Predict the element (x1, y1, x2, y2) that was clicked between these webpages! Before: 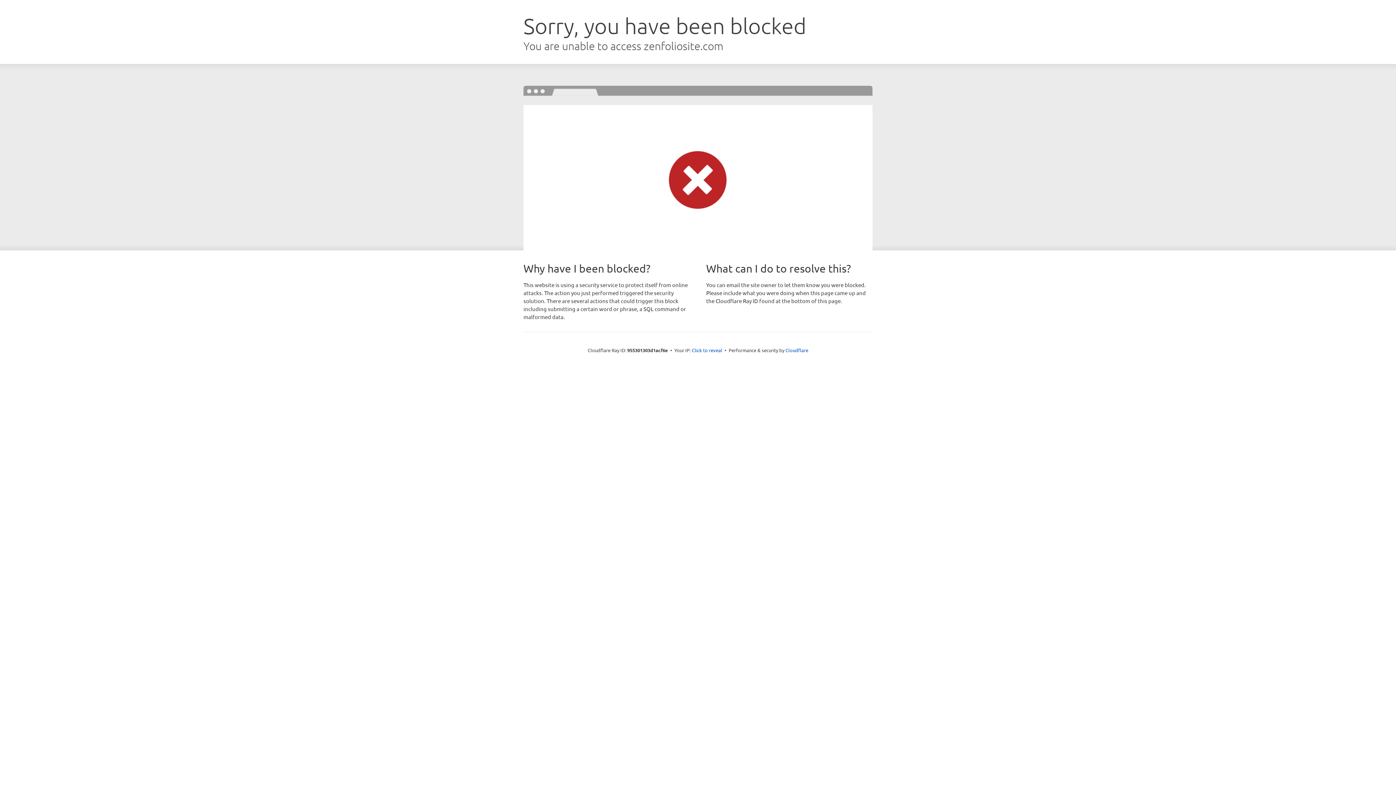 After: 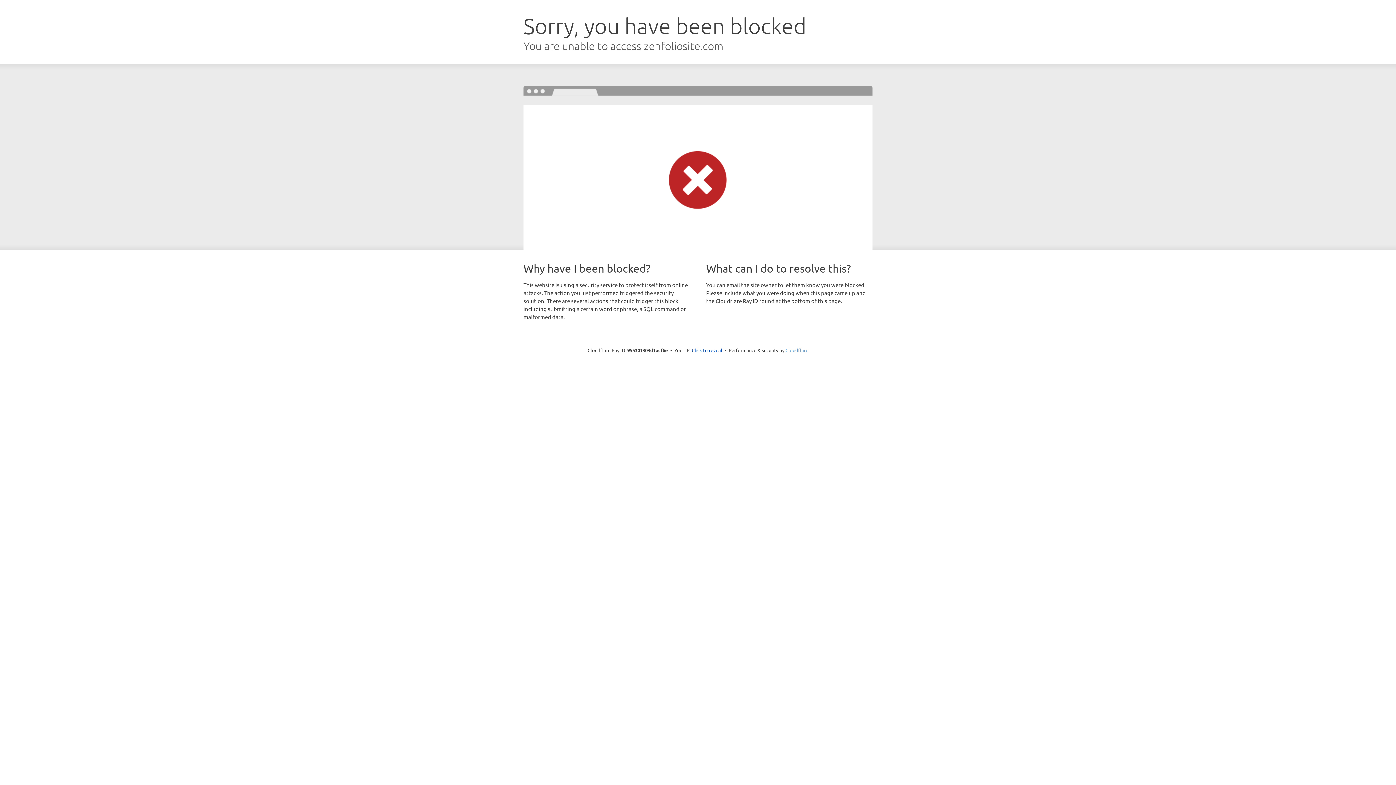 Action: bbox: (785, 347, 808, 353) label: Cloudflare